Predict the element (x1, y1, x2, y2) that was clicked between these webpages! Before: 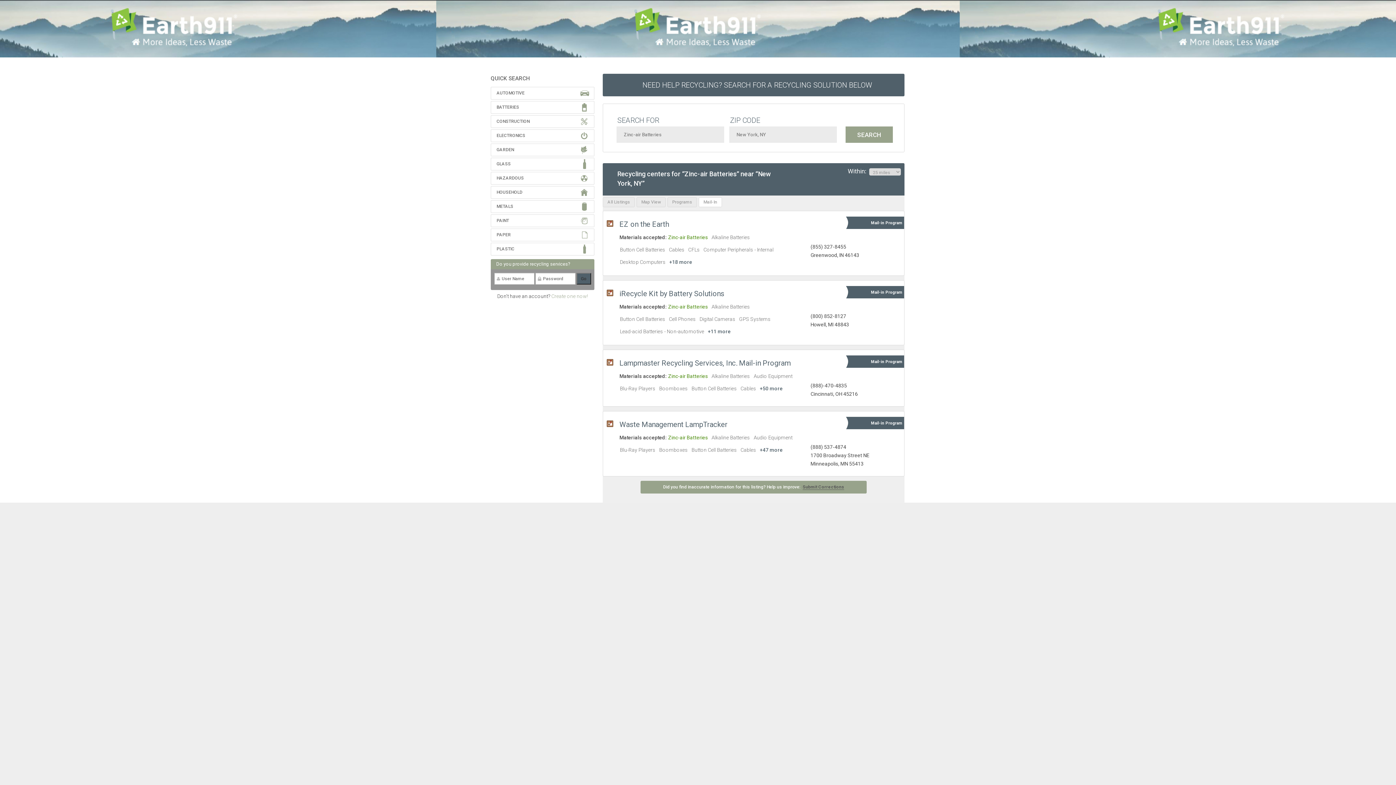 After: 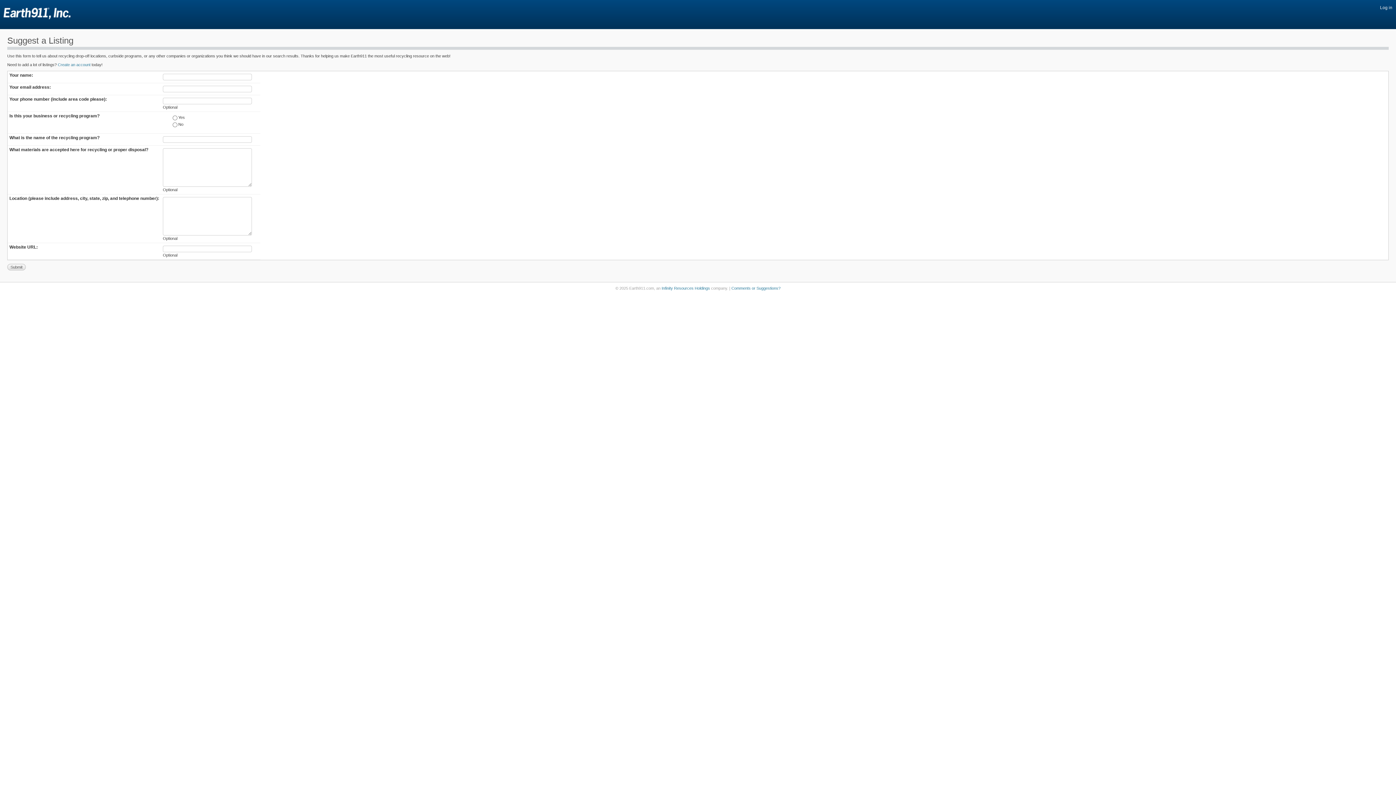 Action: label: Submit Corrections bbox: (802, 484, 844, 490)